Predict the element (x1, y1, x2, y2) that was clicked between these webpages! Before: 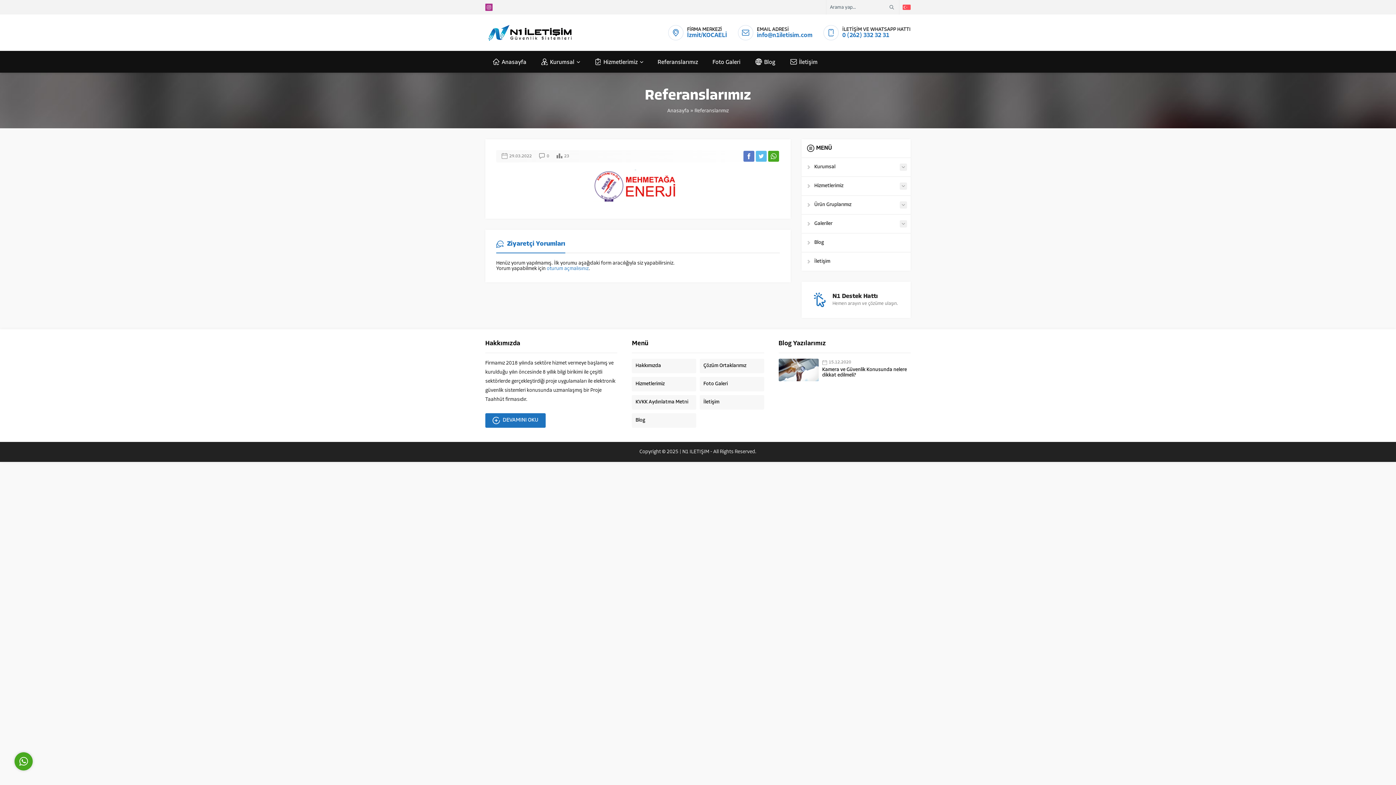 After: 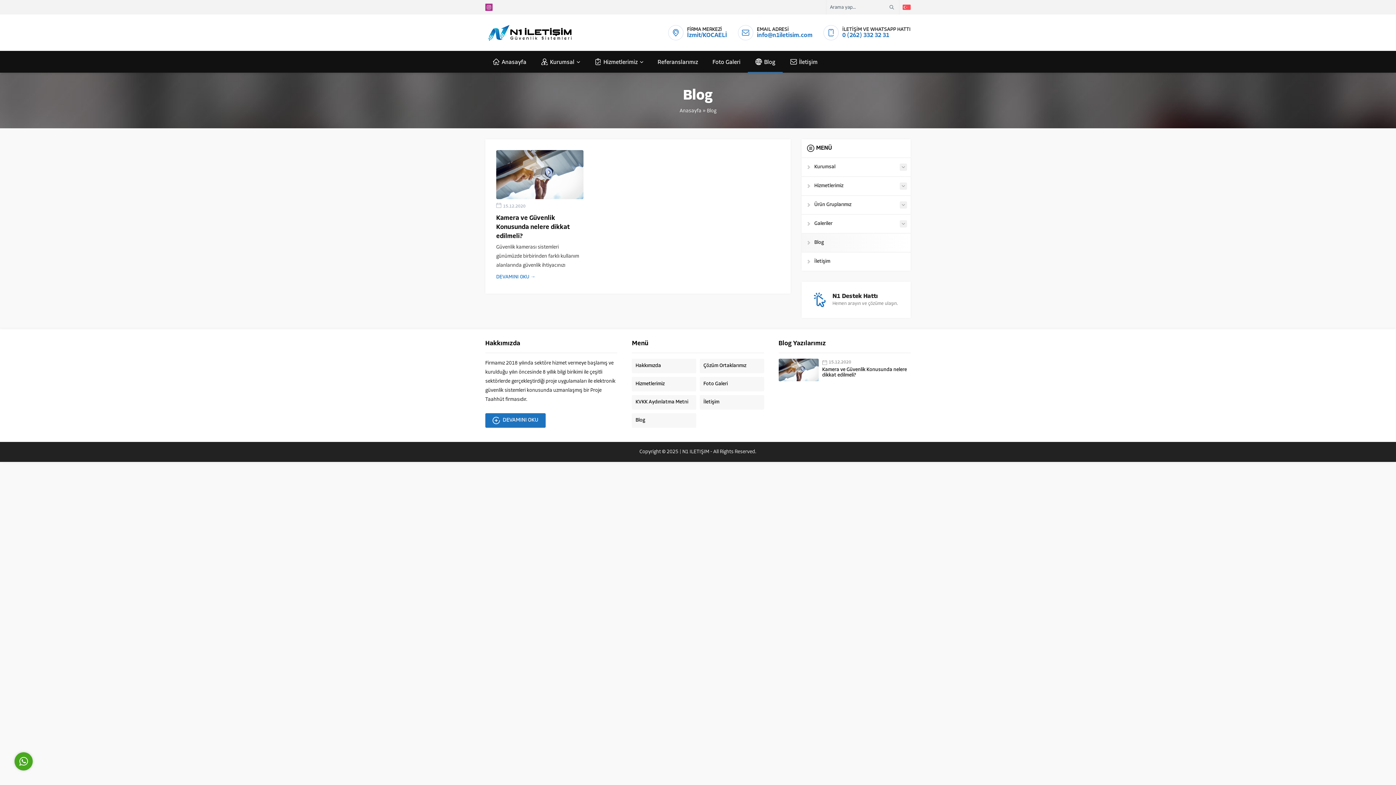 Action: label: Blog bbox: (801, 233, 910, 252)